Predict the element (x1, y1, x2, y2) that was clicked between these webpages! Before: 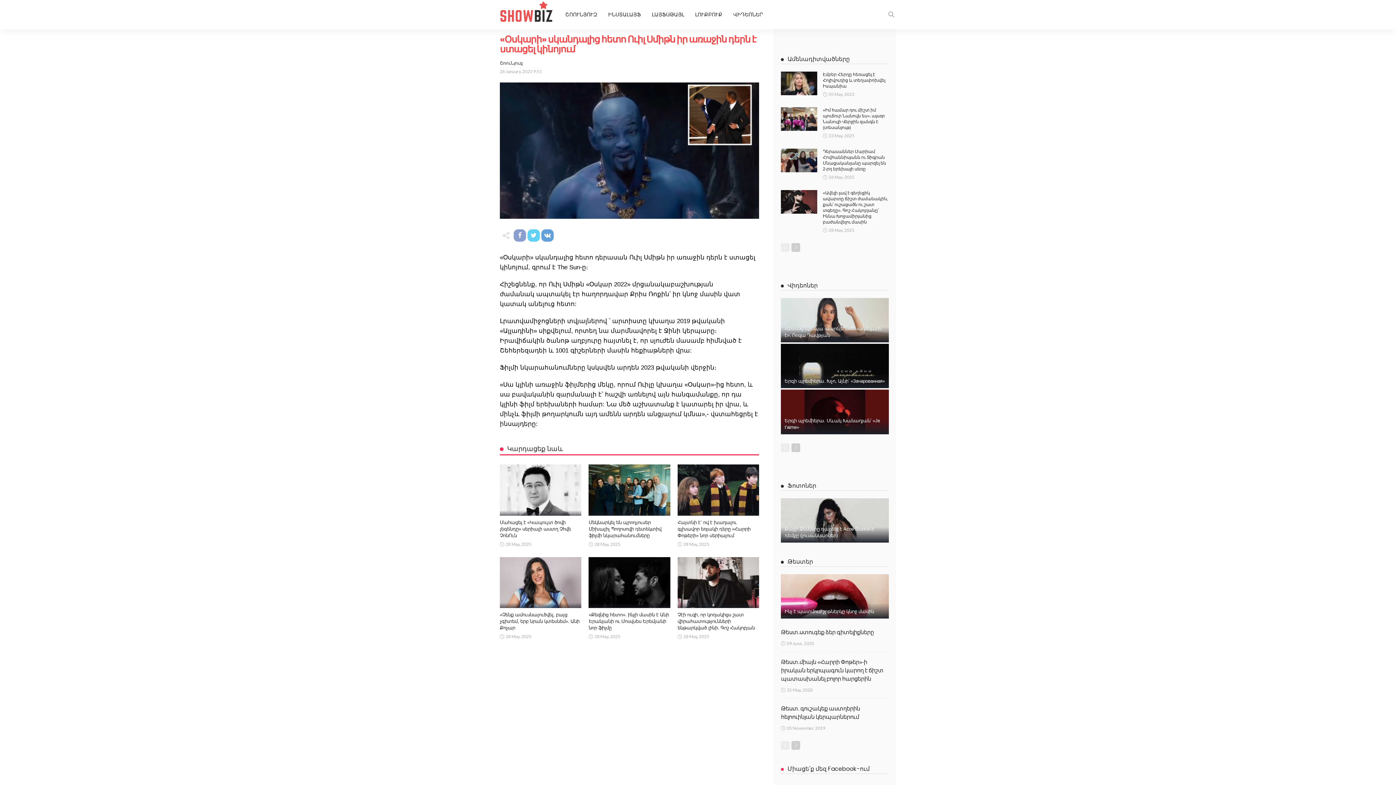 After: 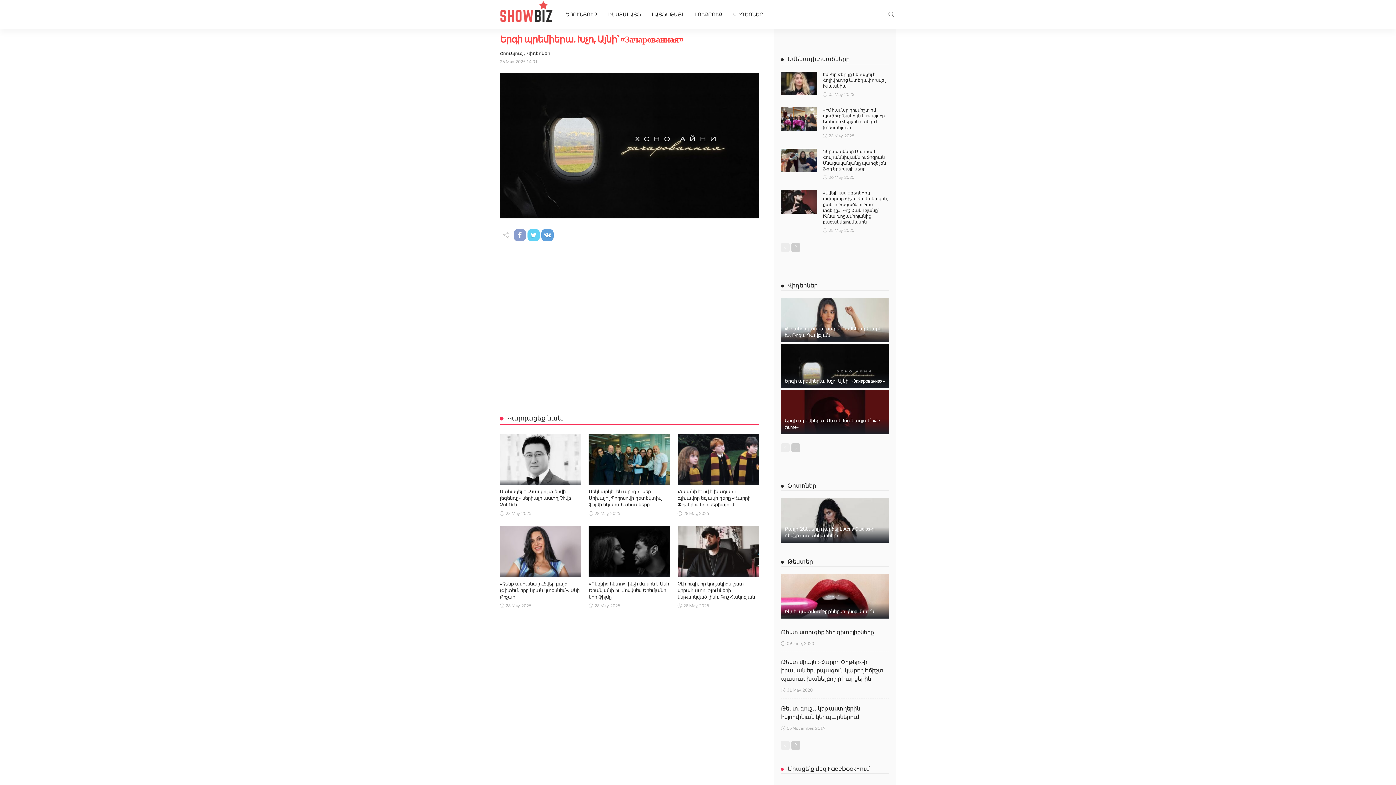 Action: bbox: (784, 378, 885, 384) label: Երգի պրեմիերա. Խչո, Այնի՝ «Зачарованная»